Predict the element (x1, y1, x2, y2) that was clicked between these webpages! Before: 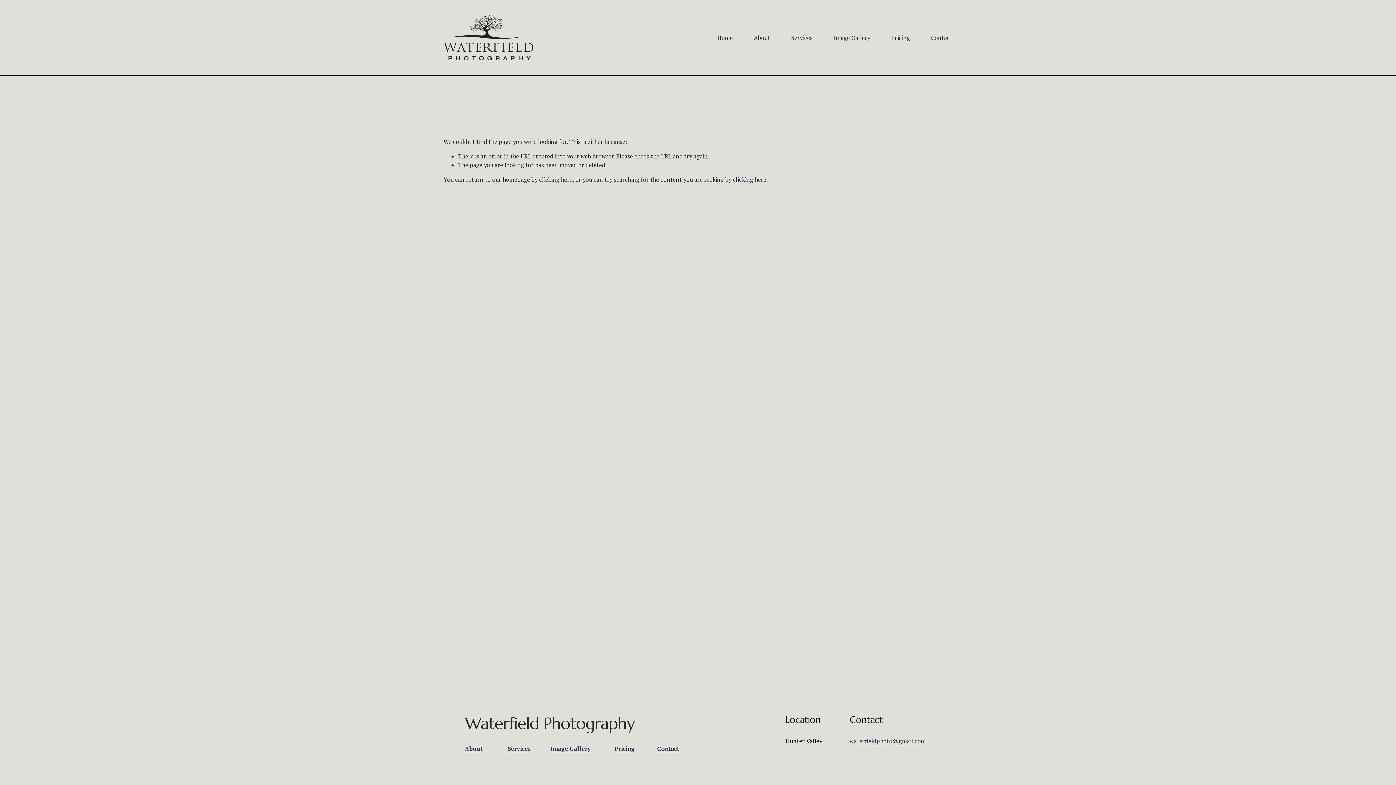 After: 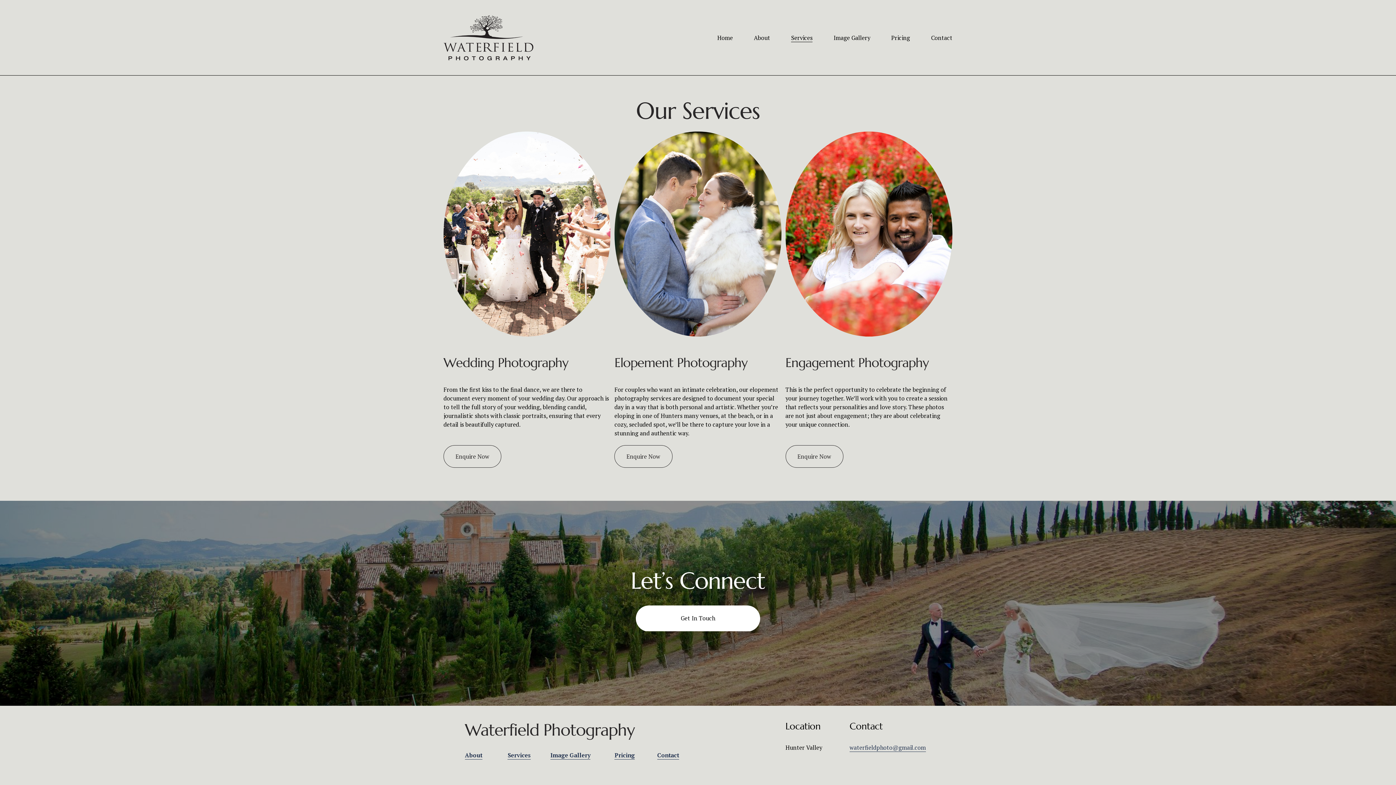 Action: label: Services bbox: (507, 744, 531, 753)